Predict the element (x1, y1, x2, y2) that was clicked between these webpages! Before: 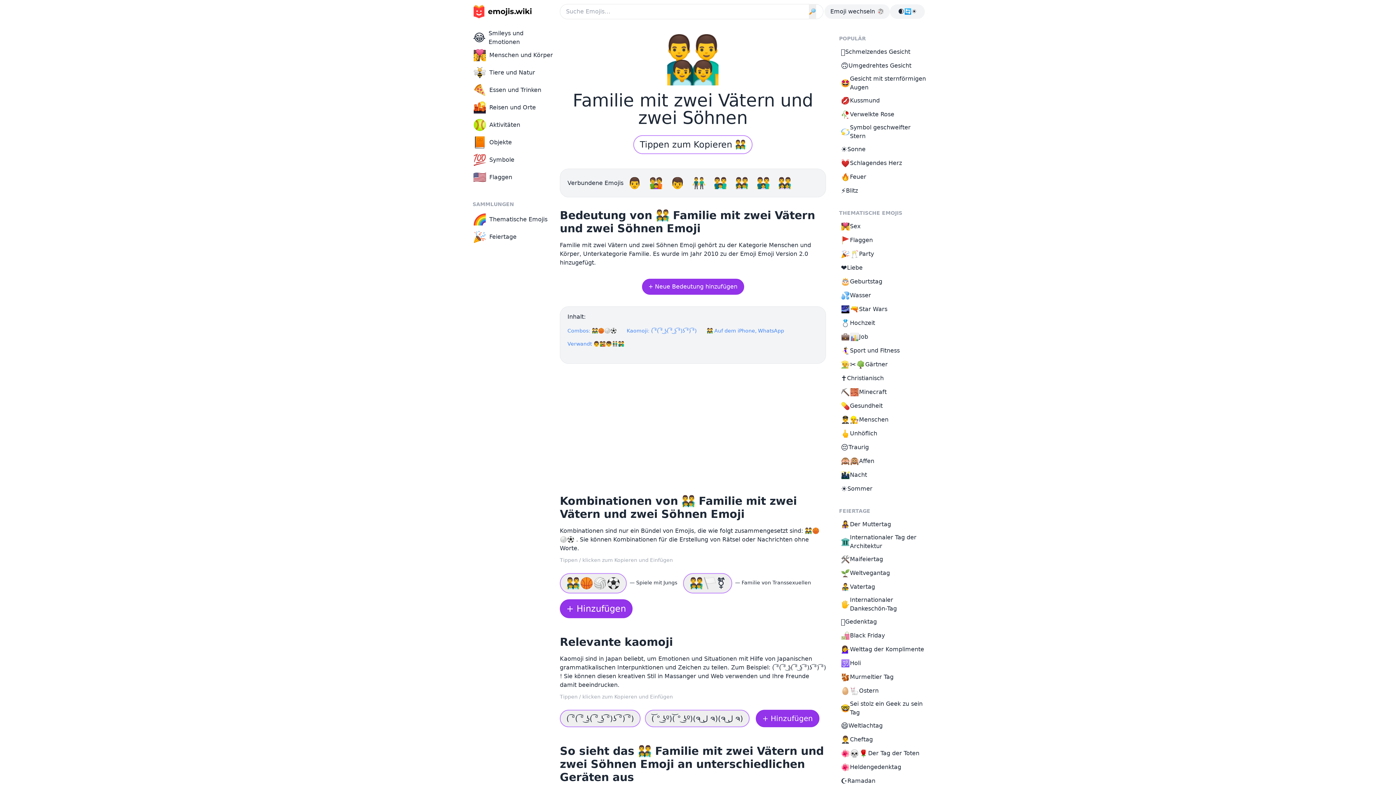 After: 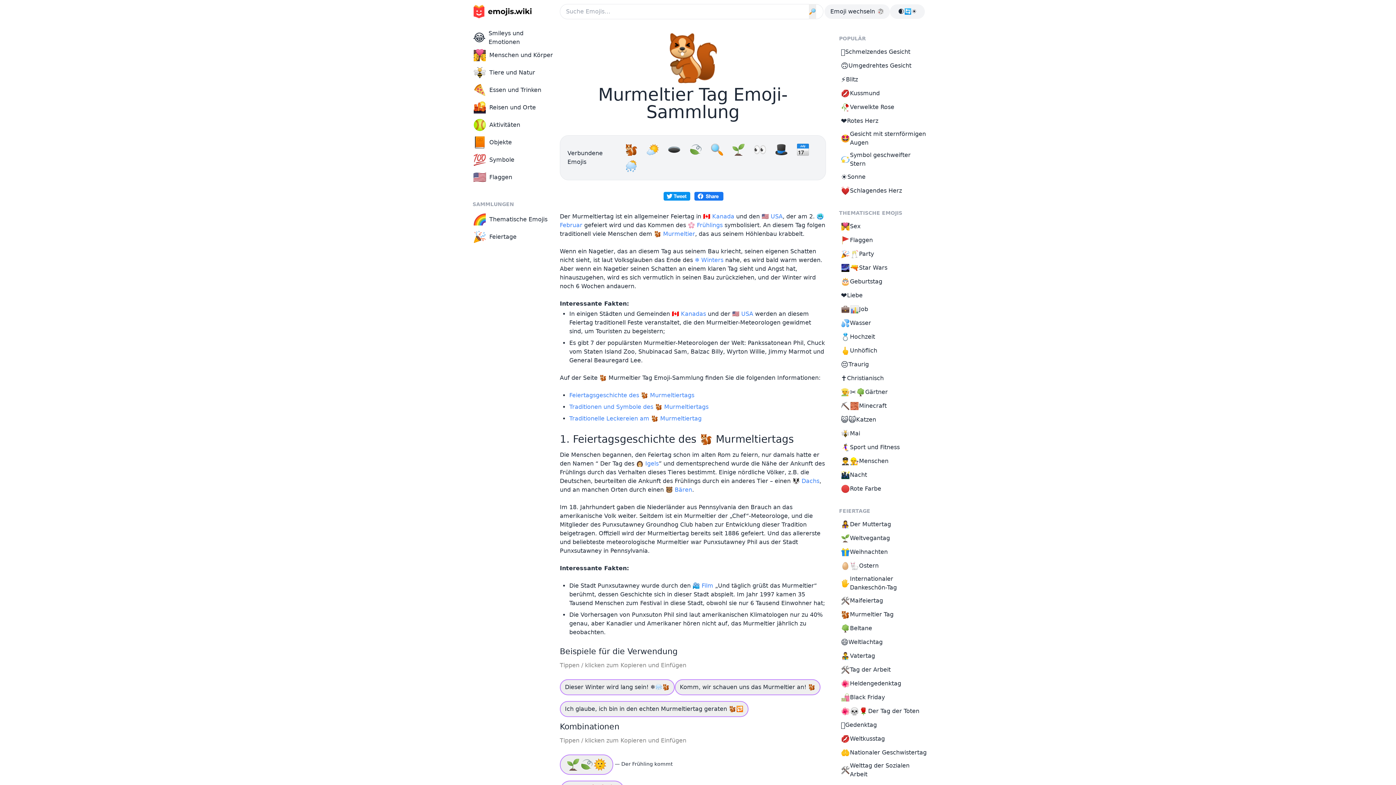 Action: bbox: (837, 670, 930, 684) label: 🐿
Murmeltier Tag